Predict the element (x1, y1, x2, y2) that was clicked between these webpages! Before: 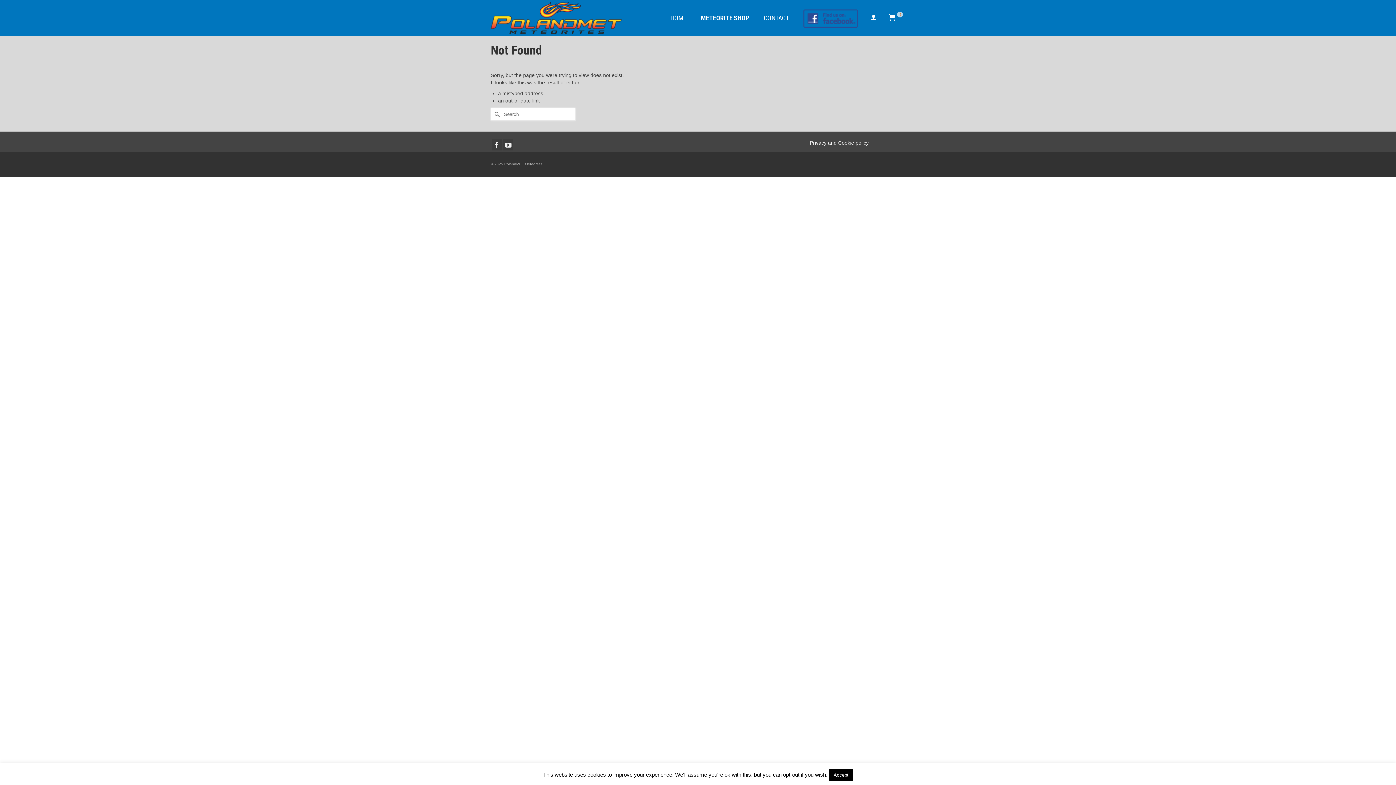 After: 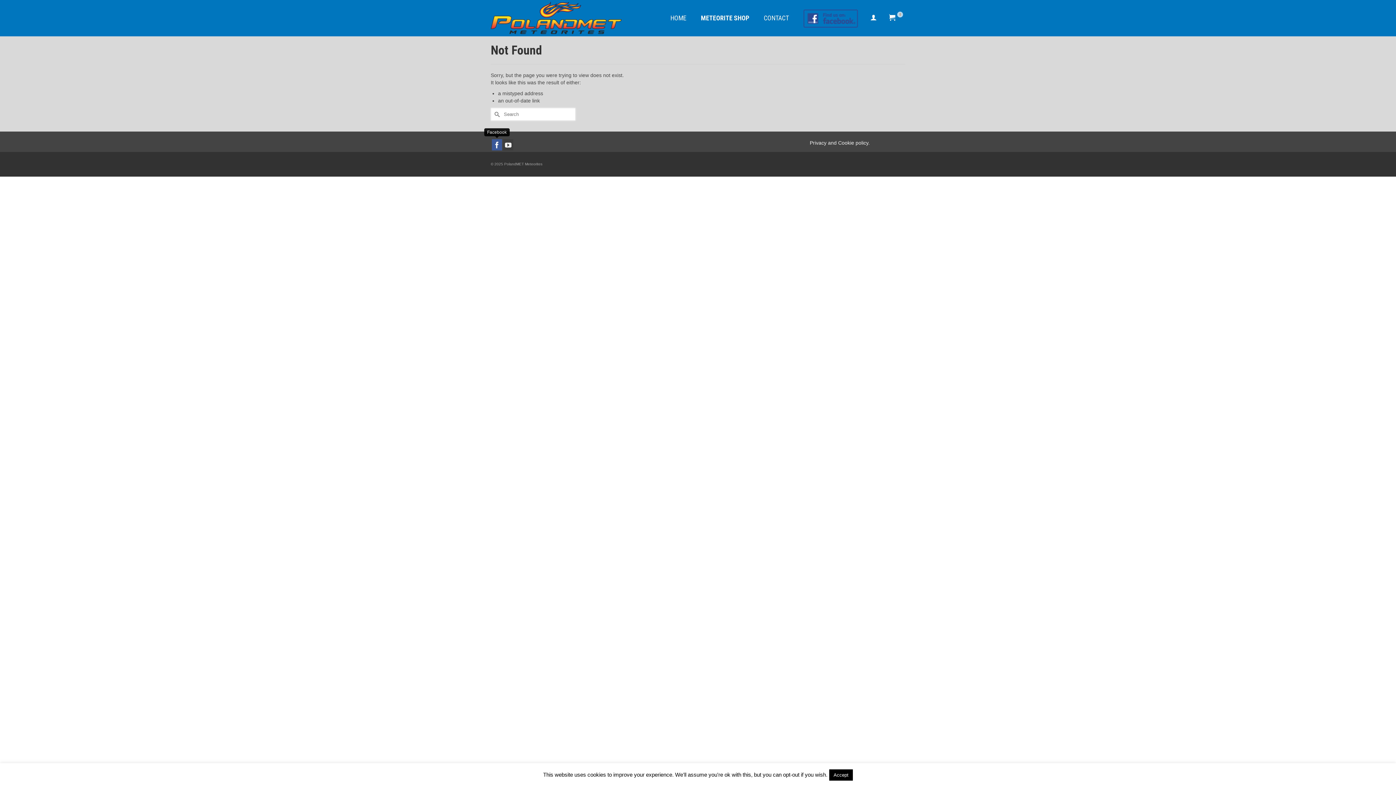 Action: bbox: (492, 139, 502, 150)